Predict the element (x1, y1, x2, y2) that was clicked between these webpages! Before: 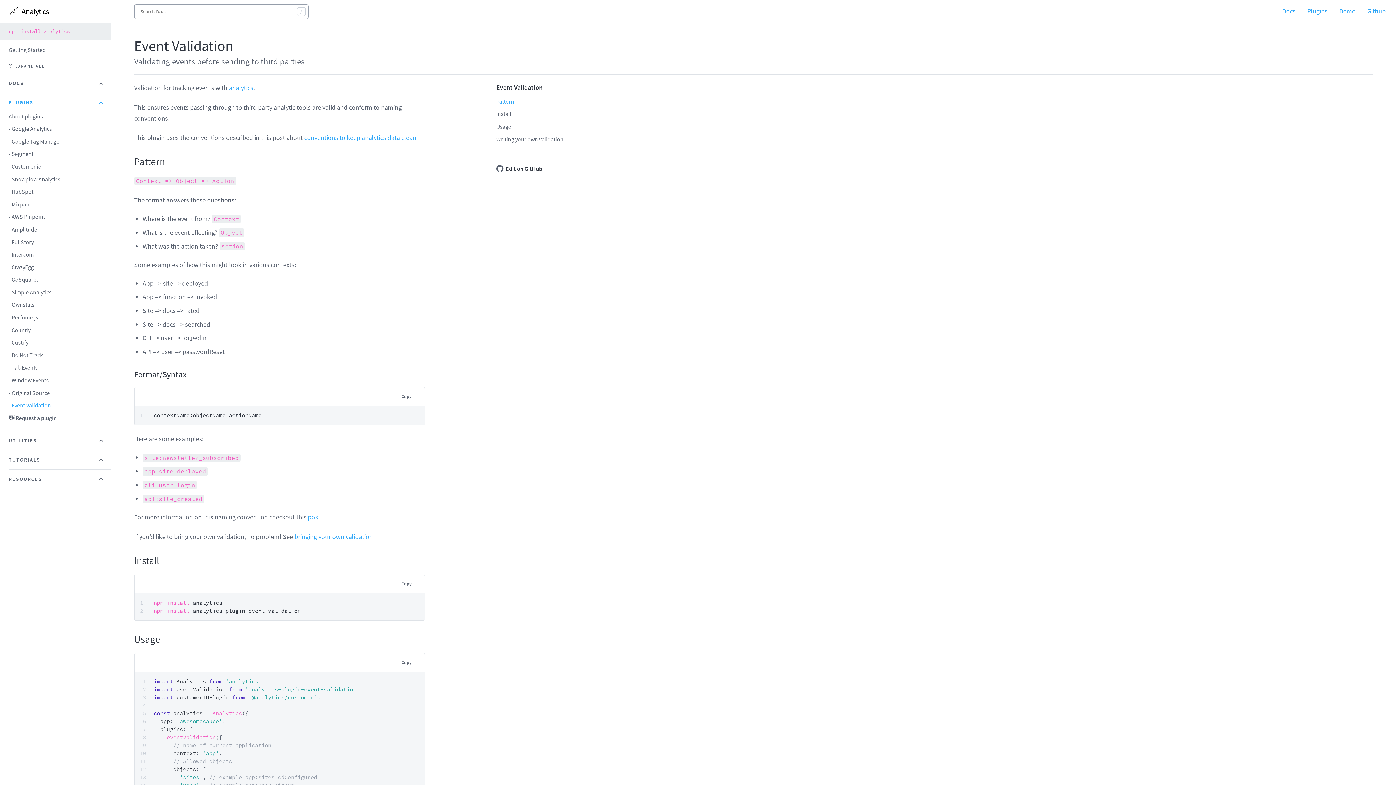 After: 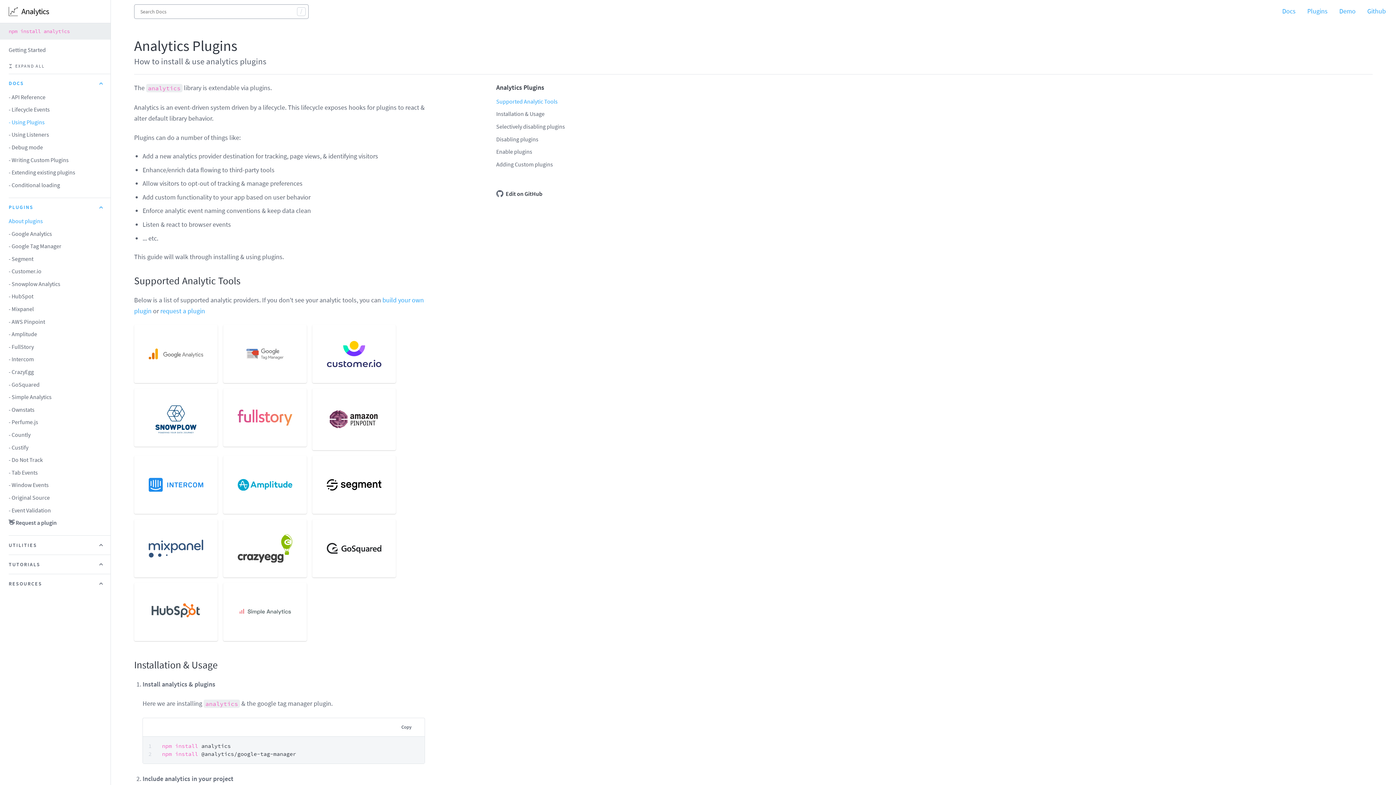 Action: label: Plugins bbox: (1306, 0, 1329, 22)